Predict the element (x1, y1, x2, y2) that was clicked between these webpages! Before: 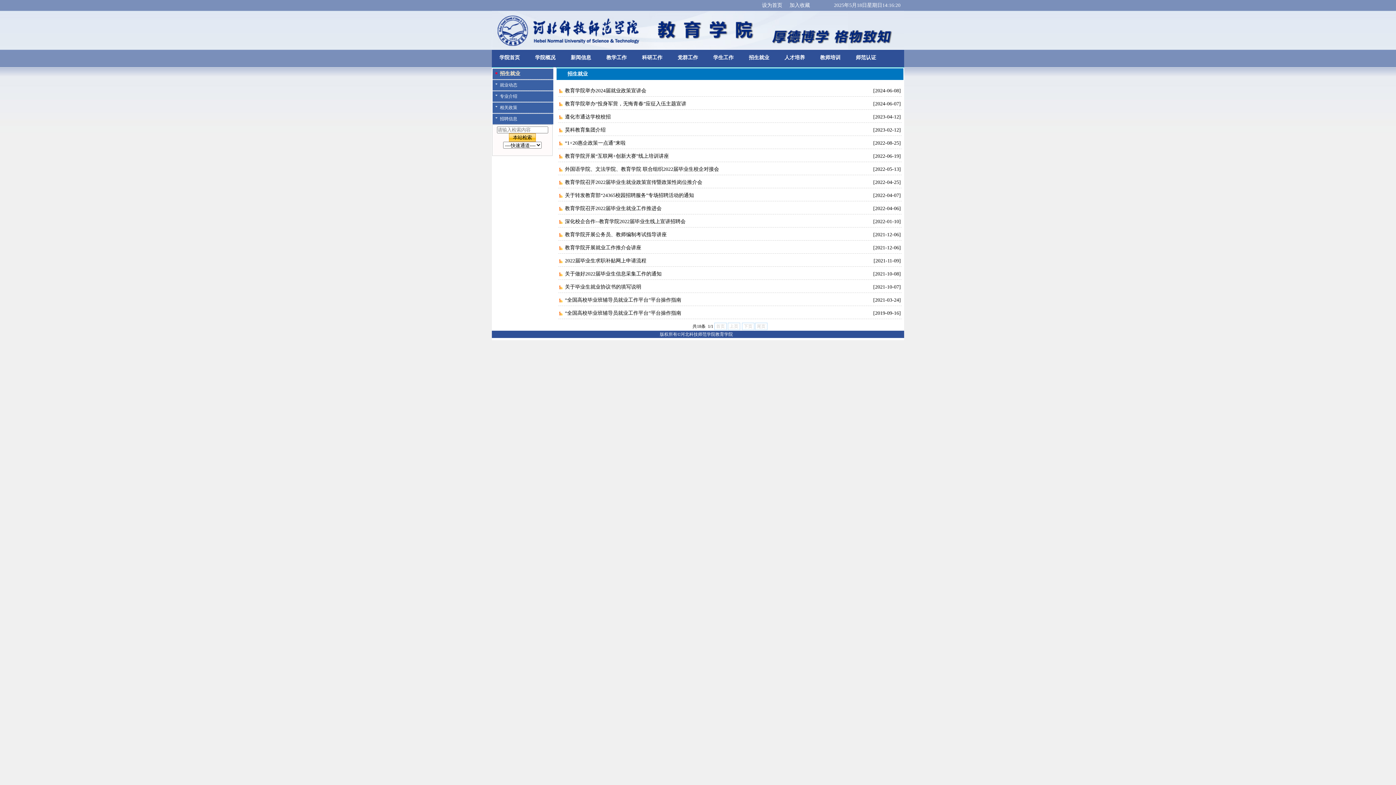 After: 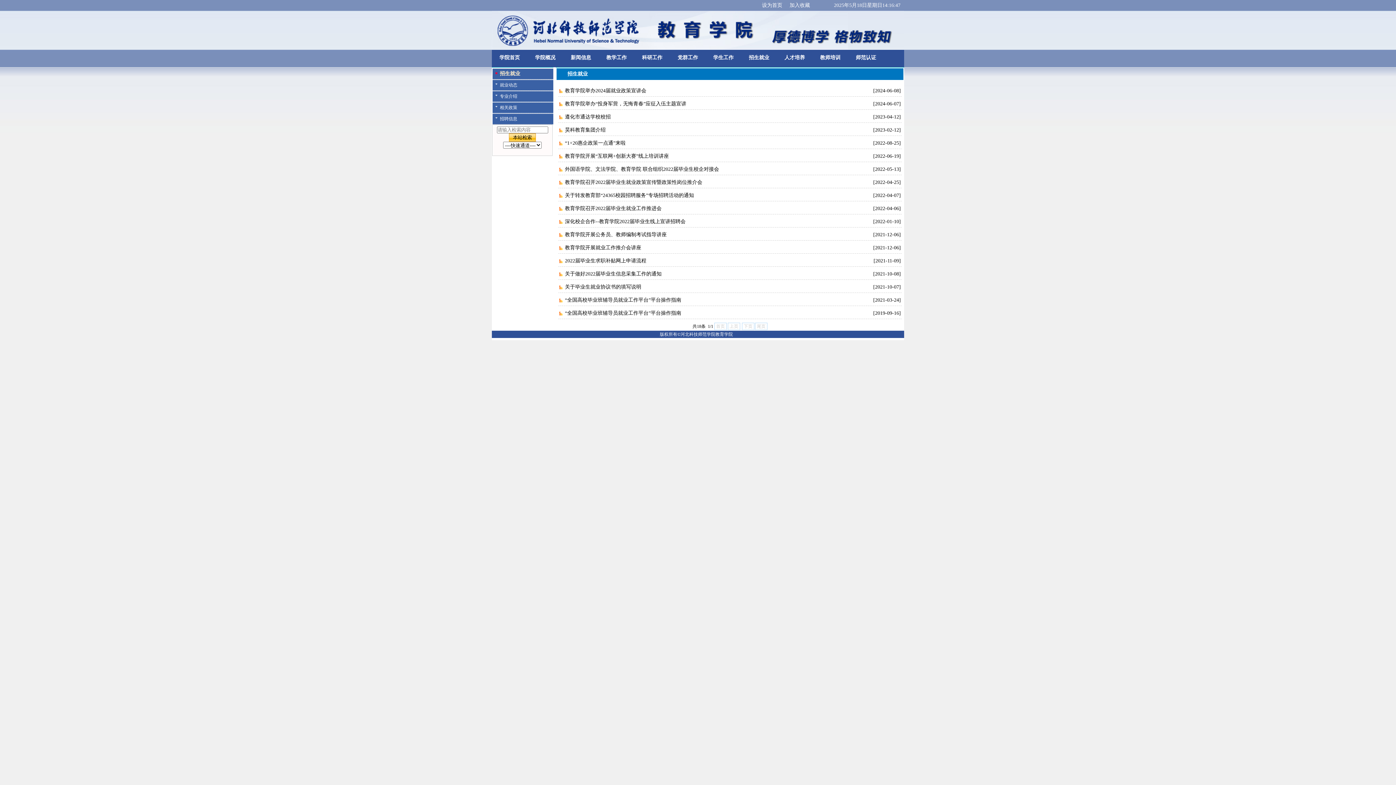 Action: bbox: (762, 2, 782, 8) label: 设为首页